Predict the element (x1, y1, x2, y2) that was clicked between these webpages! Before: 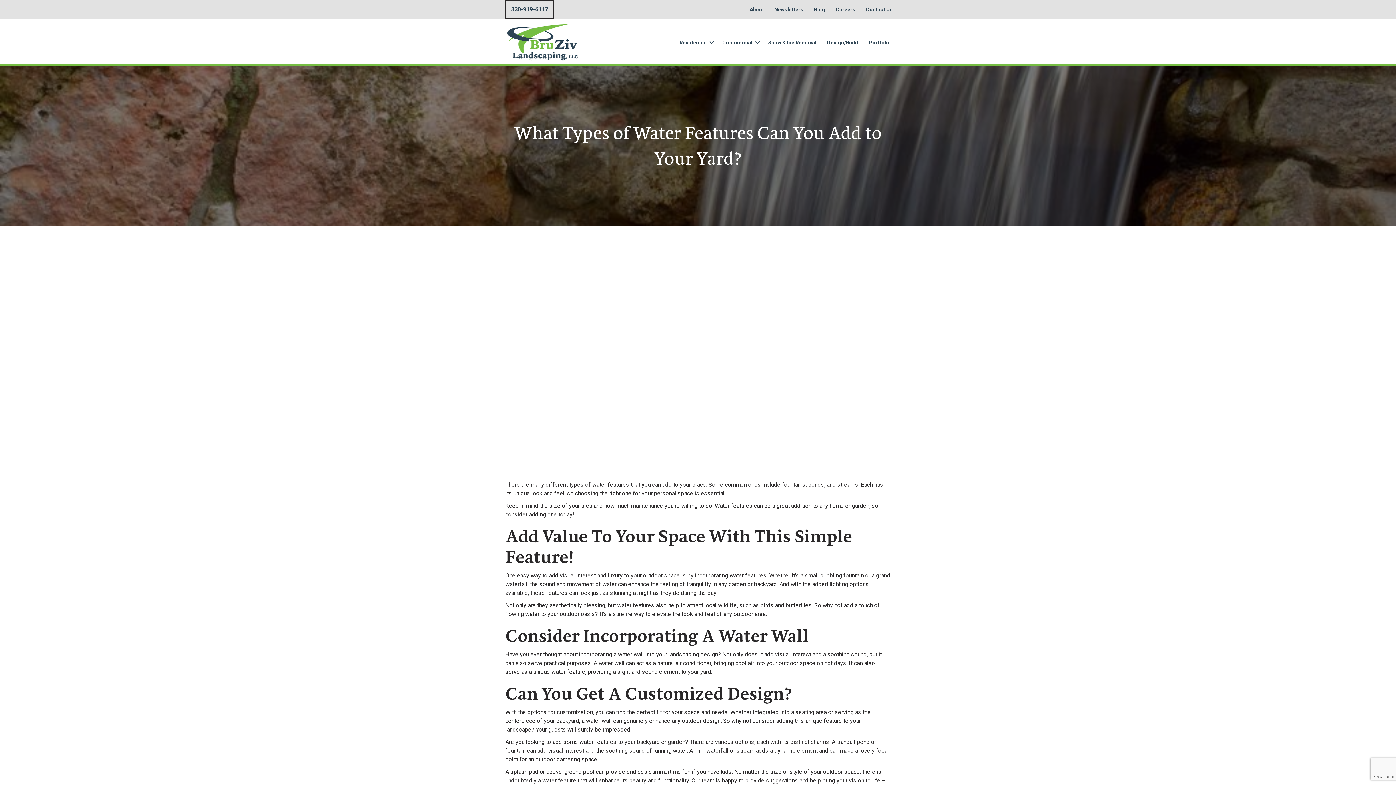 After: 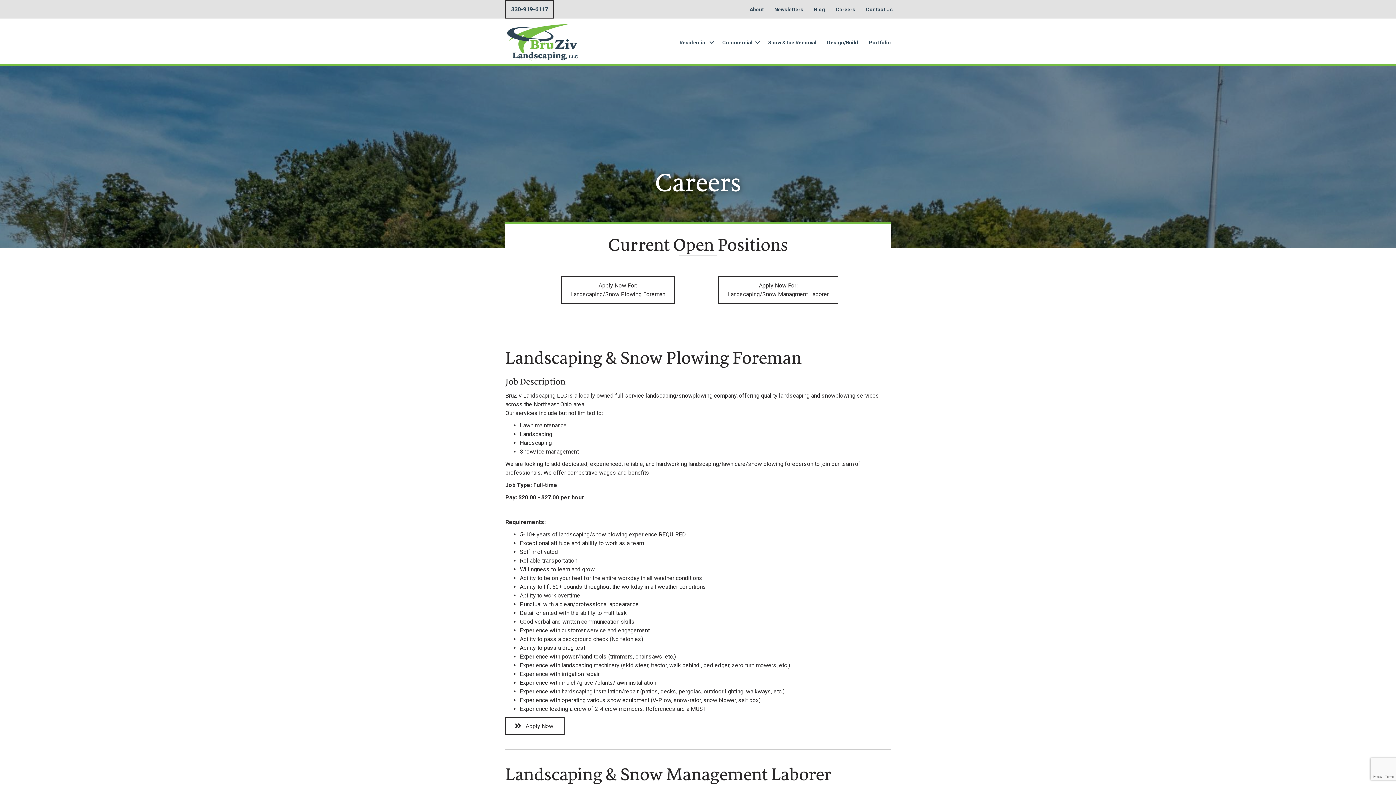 Action: label: Careers bbox: (830, 1, 860, 16)